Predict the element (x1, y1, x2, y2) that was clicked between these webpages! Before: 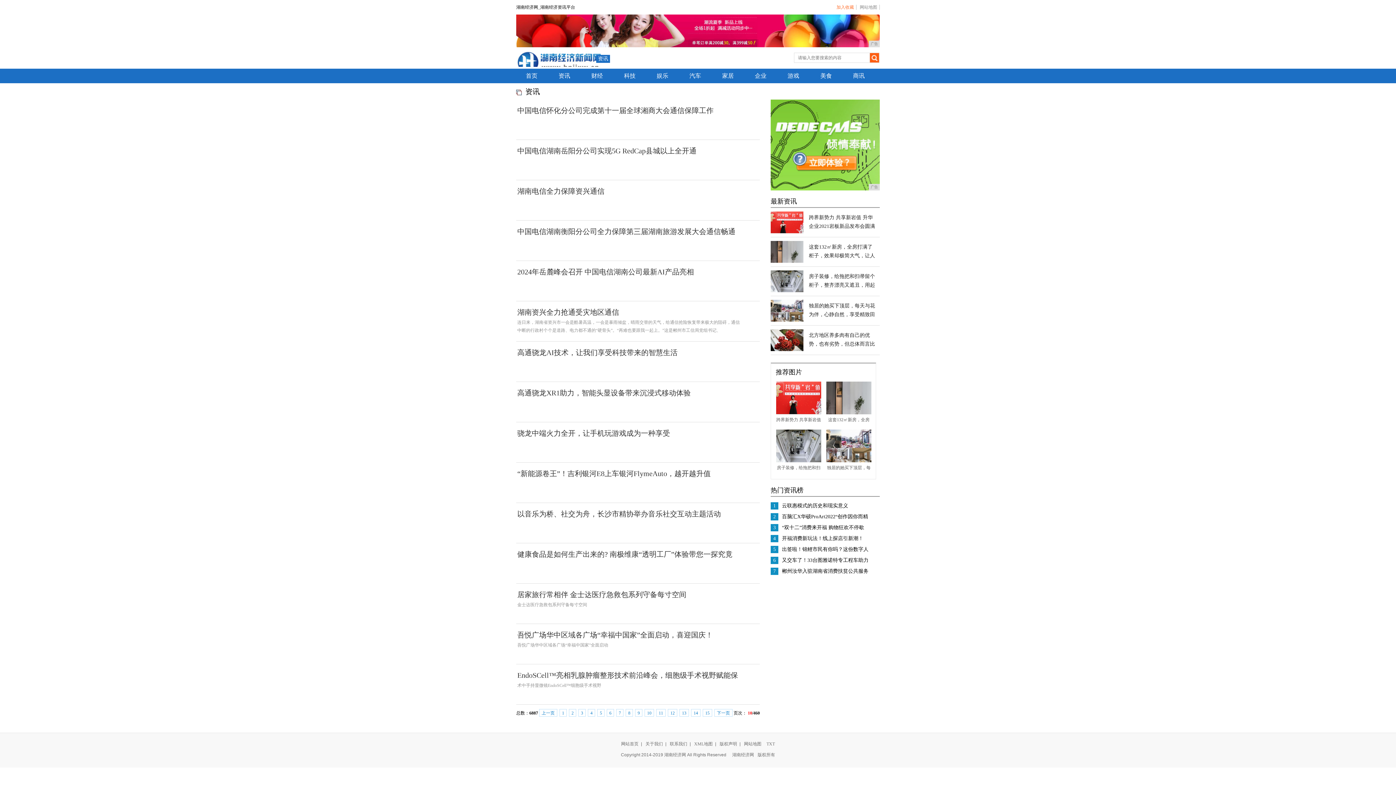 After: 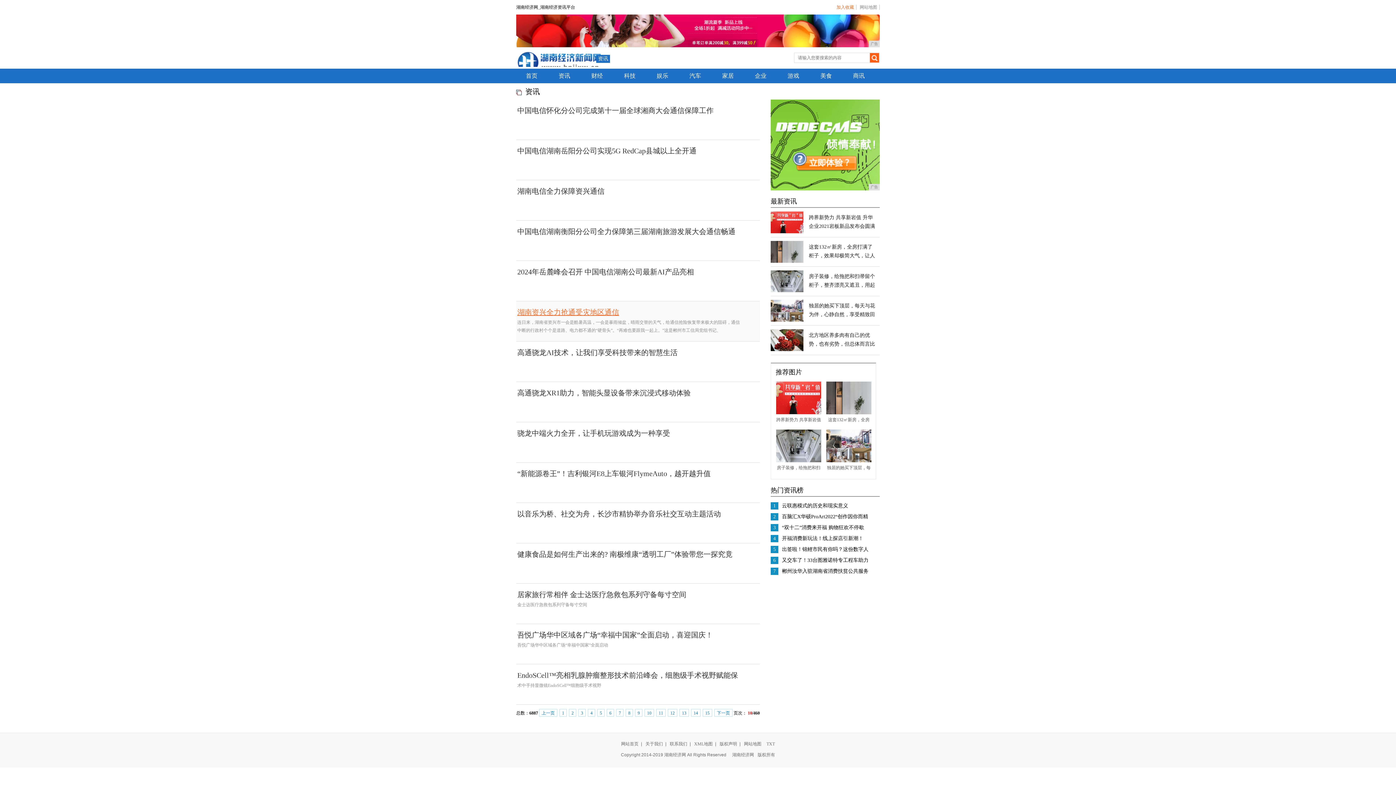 Action: label: 湖南资兴全力抢通受灾地区通信 bbox: (517, 308, 742, 316)